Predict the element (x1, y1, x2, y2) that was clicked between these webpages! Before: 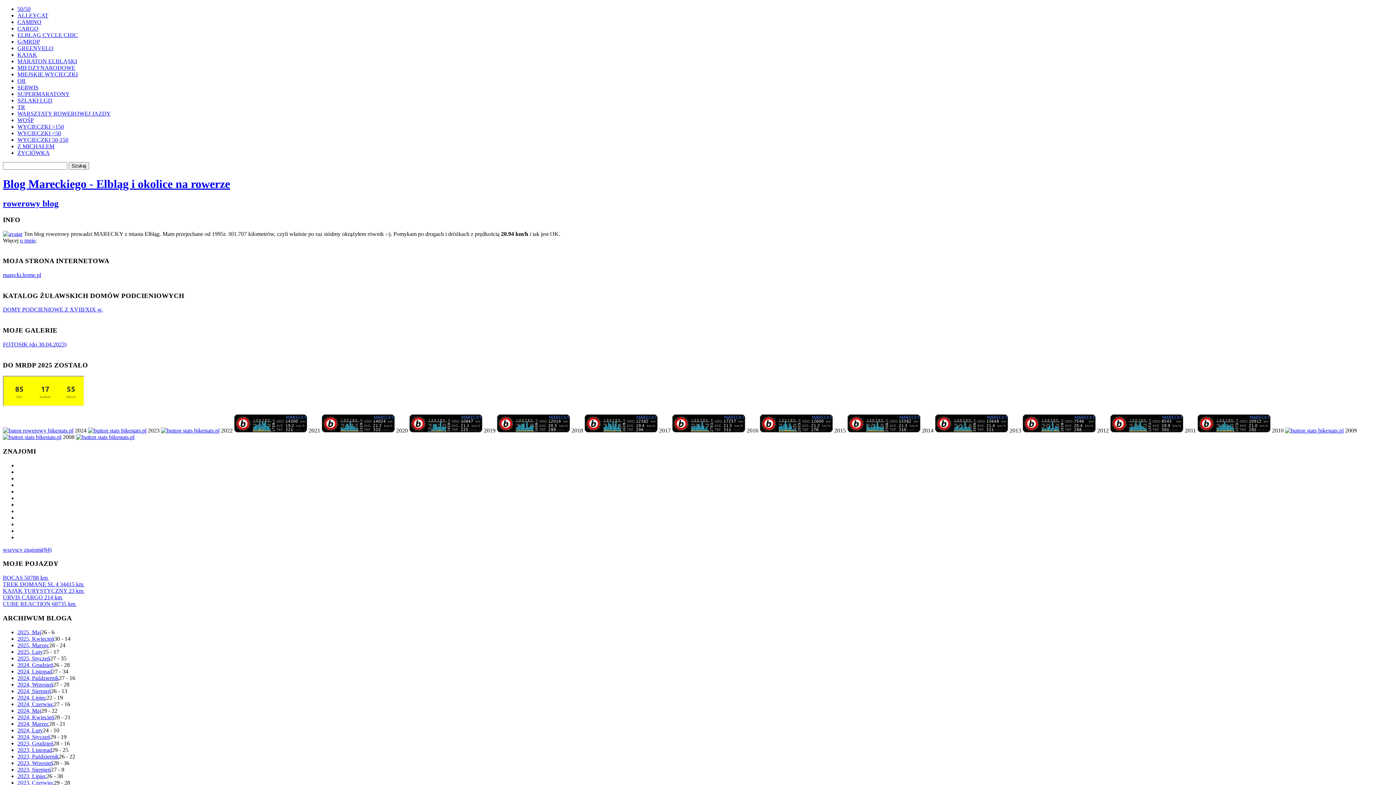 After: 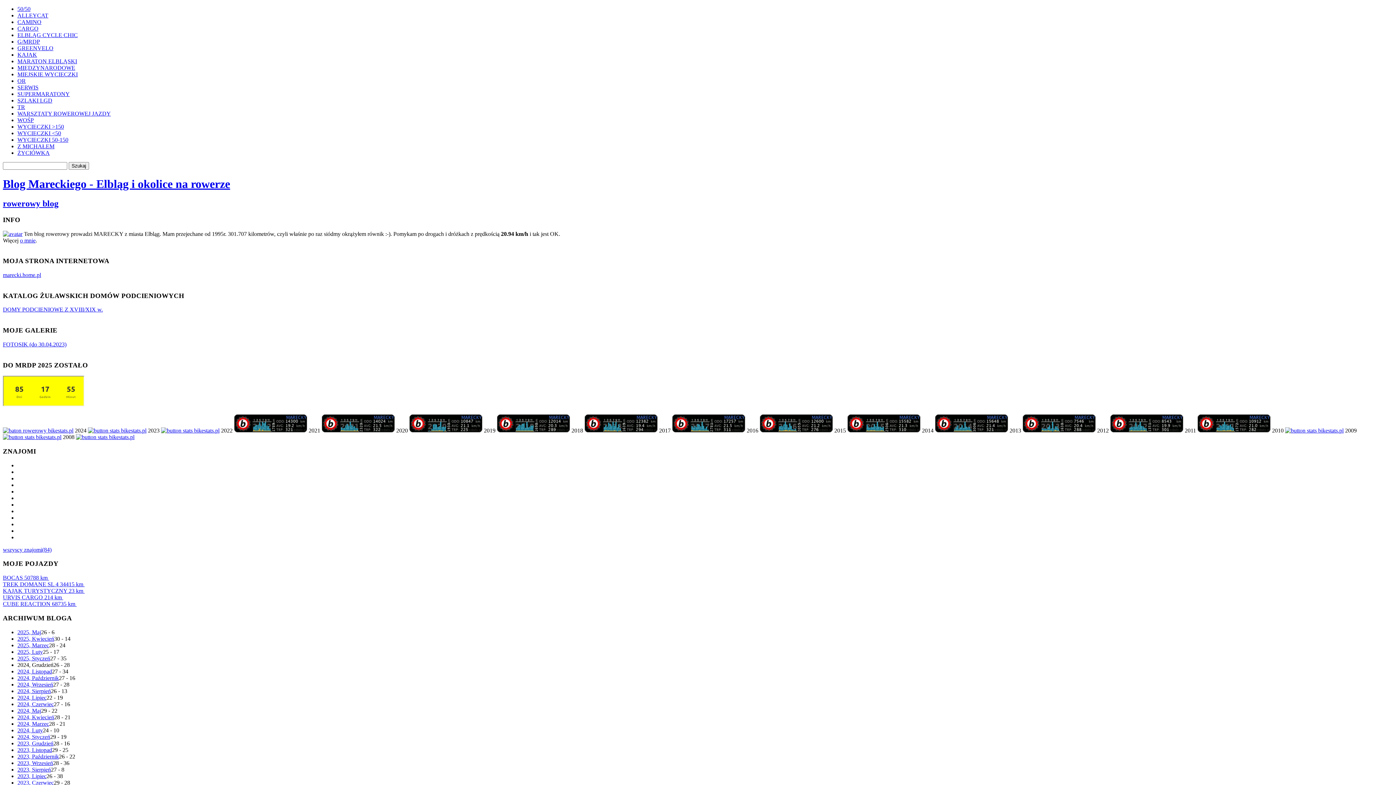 Action: bbox: (17, 662, 53, 668) label: 2024, Grudzień